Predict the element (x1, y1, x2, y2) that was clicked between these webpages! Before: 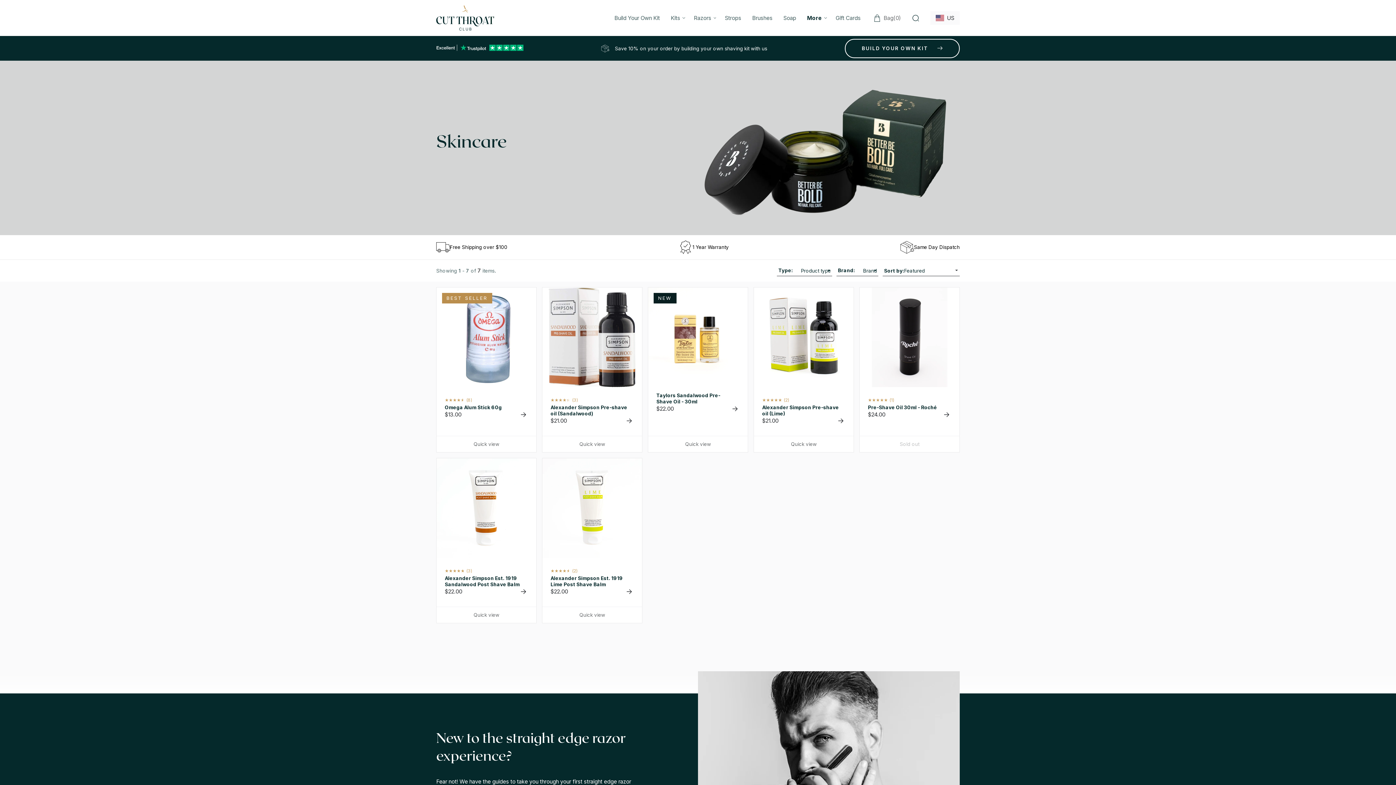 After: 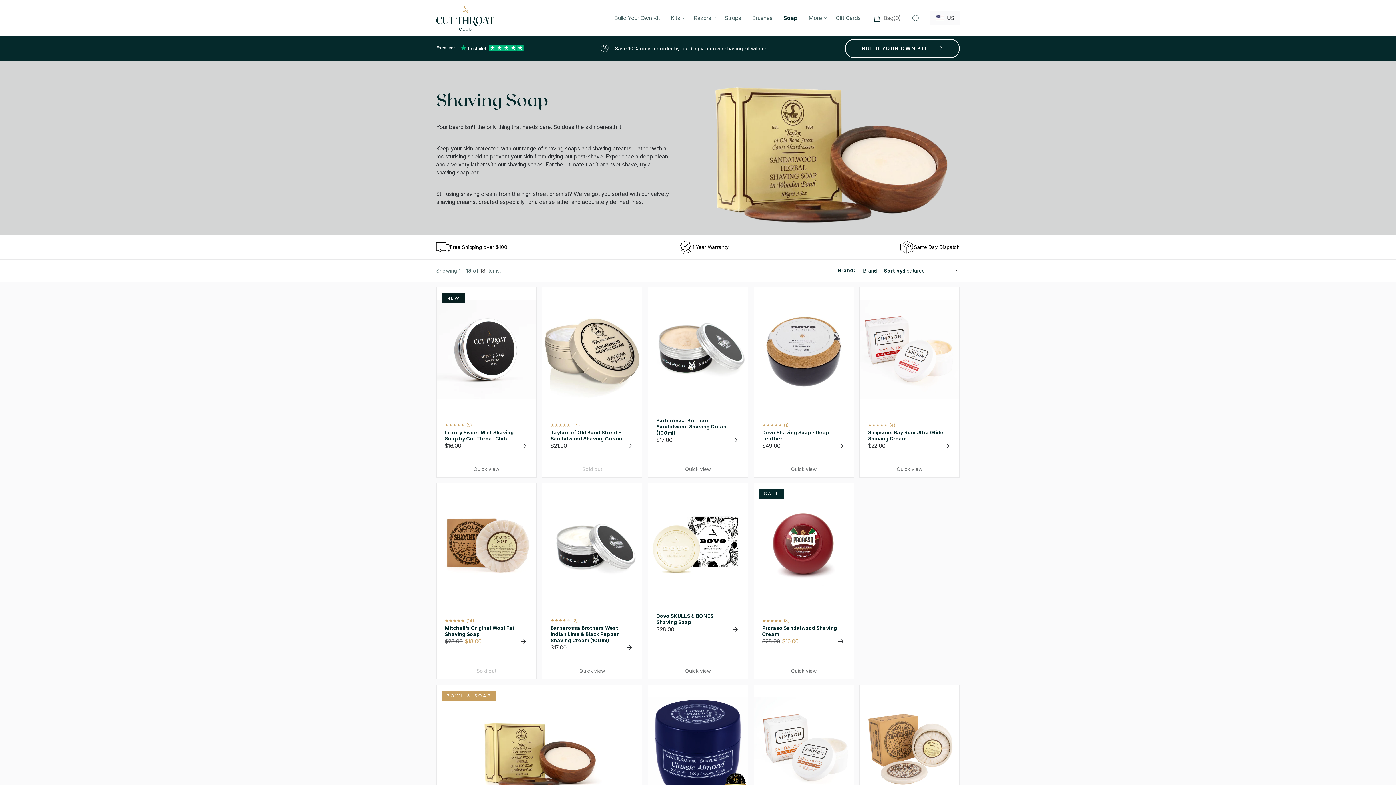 Action: bbox: (778, 8, 801, 27) label: Soap